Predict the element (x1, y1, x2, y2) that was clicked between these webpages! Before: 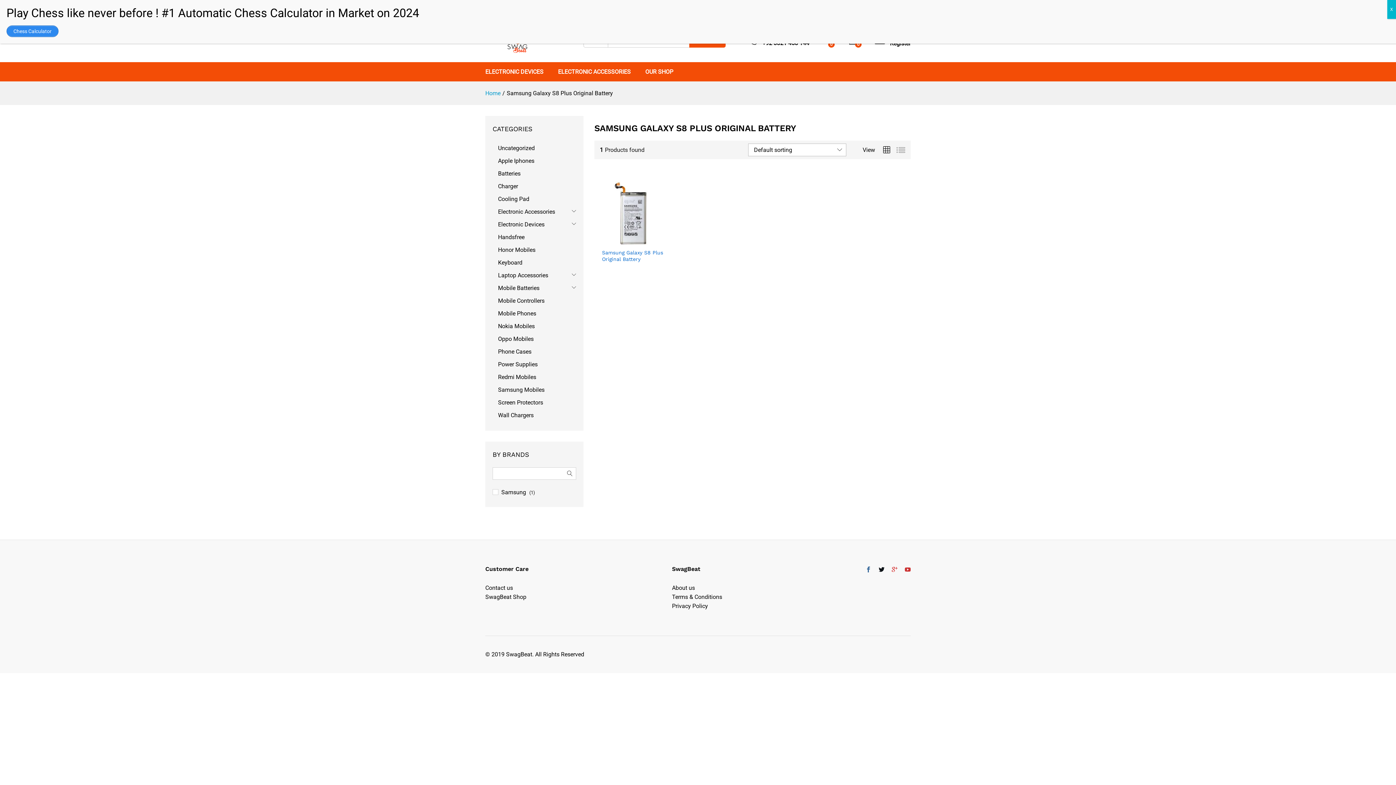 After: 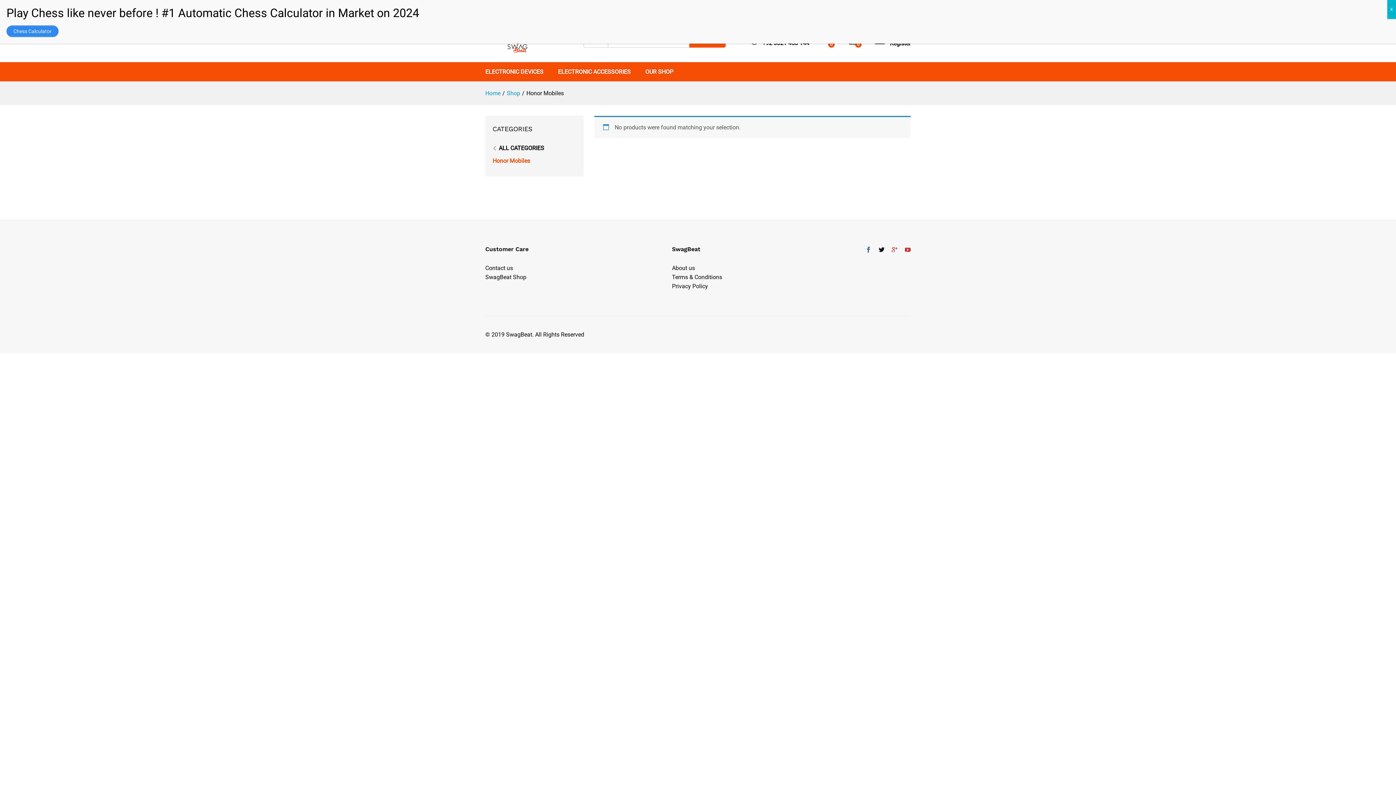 Action: label: Honor Mobiles bbox: (498, 246, 535, 253)